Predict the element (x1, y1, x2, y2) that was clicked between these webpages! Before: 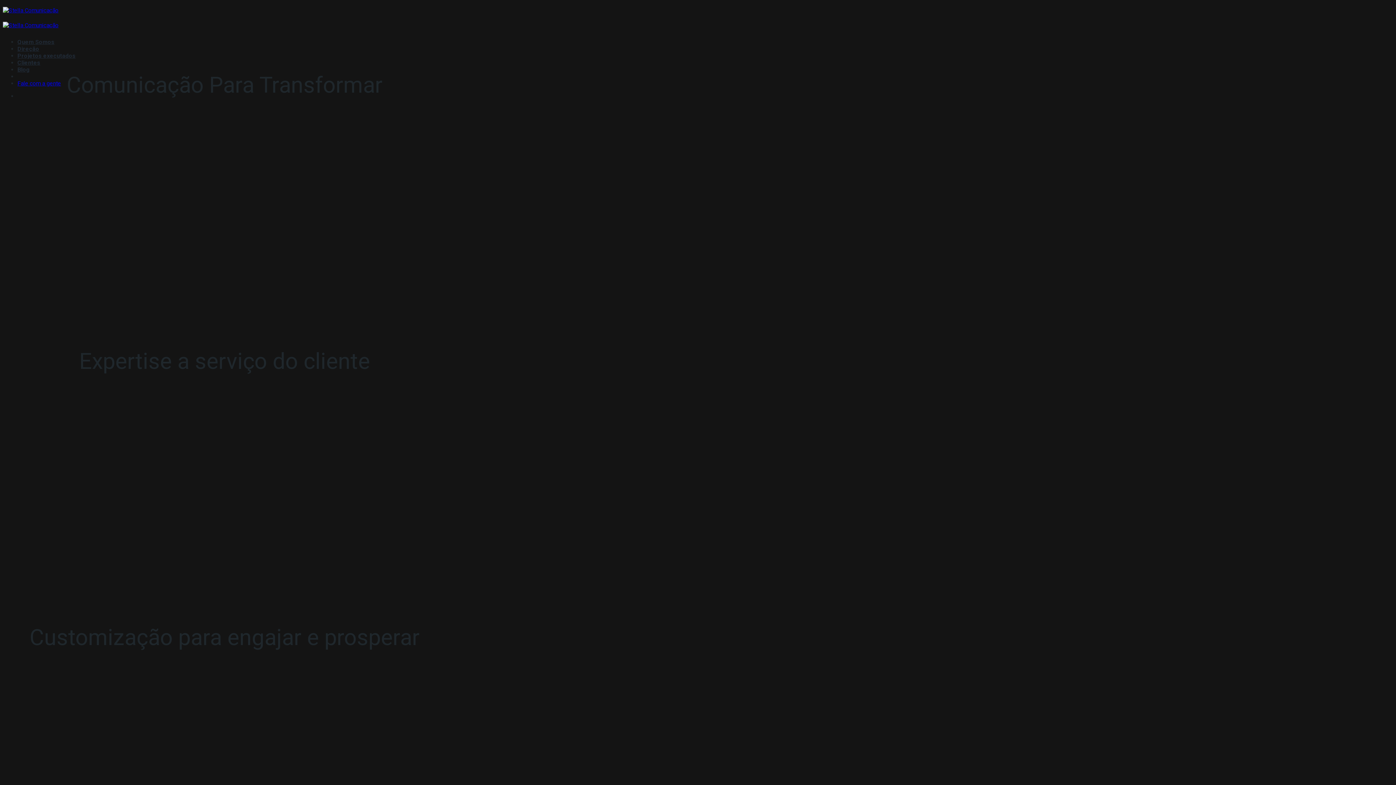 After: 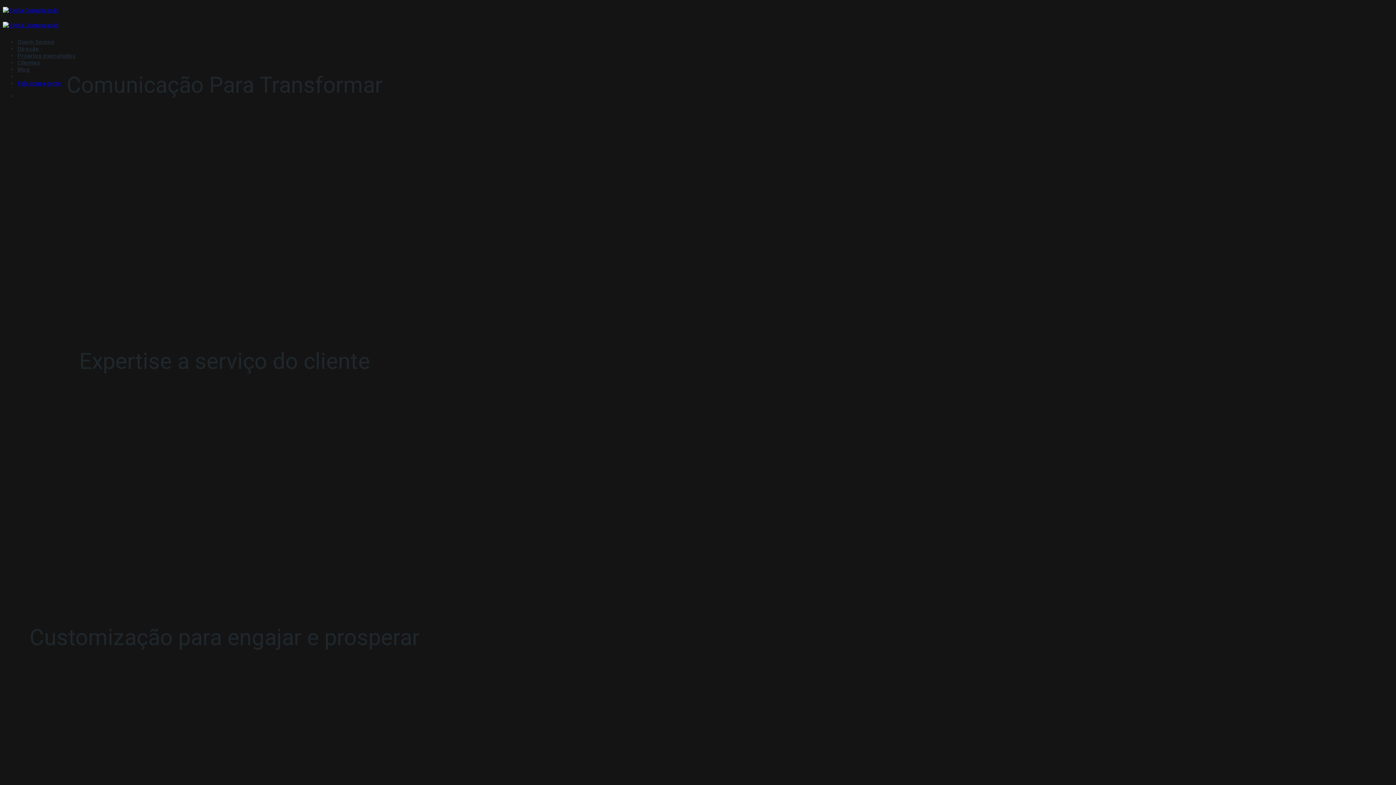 Action: bbox: (2, 327, 8, 329) label: Scroll for more